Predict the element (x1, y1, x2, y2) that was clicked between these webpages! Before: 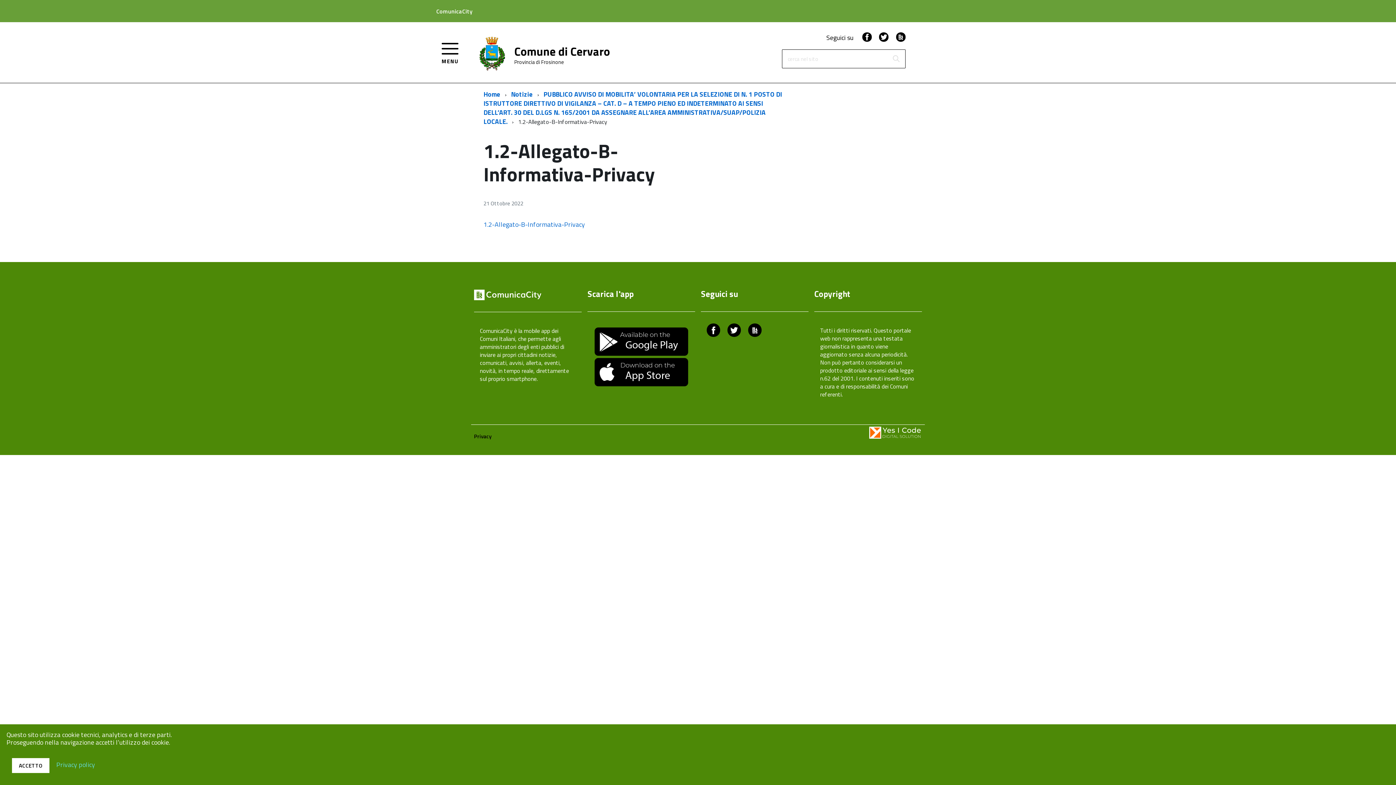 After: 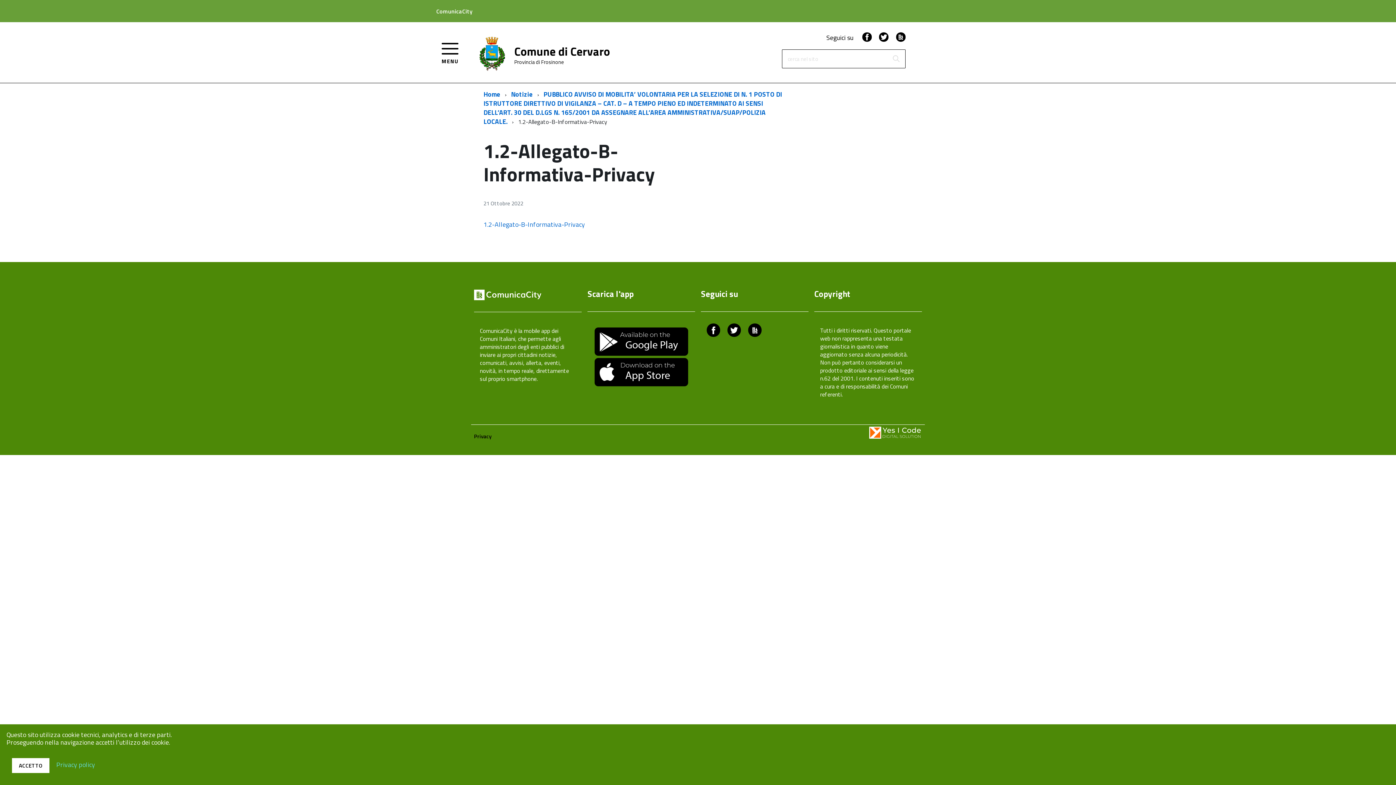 Action: bbox: (748, 327, 761, 336) label: ComunicaCity